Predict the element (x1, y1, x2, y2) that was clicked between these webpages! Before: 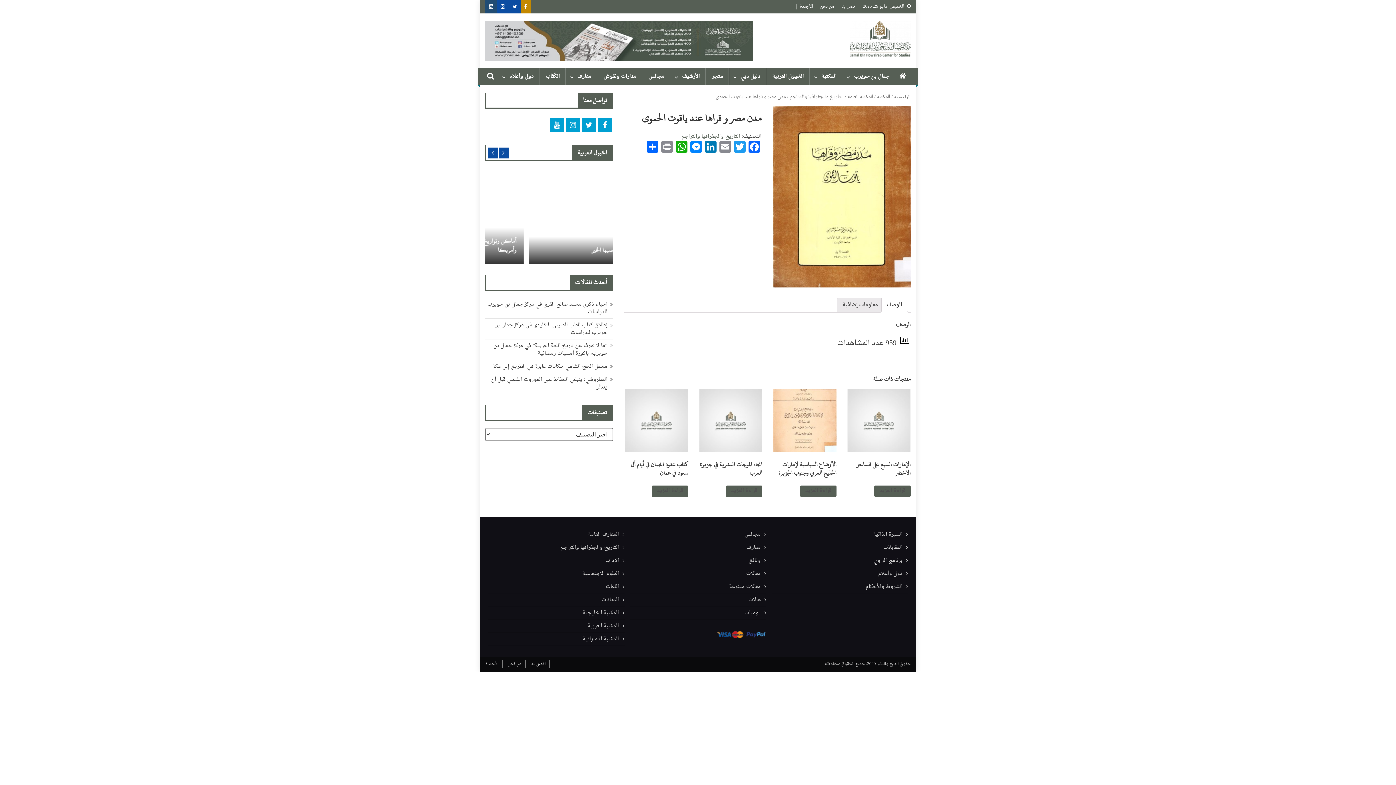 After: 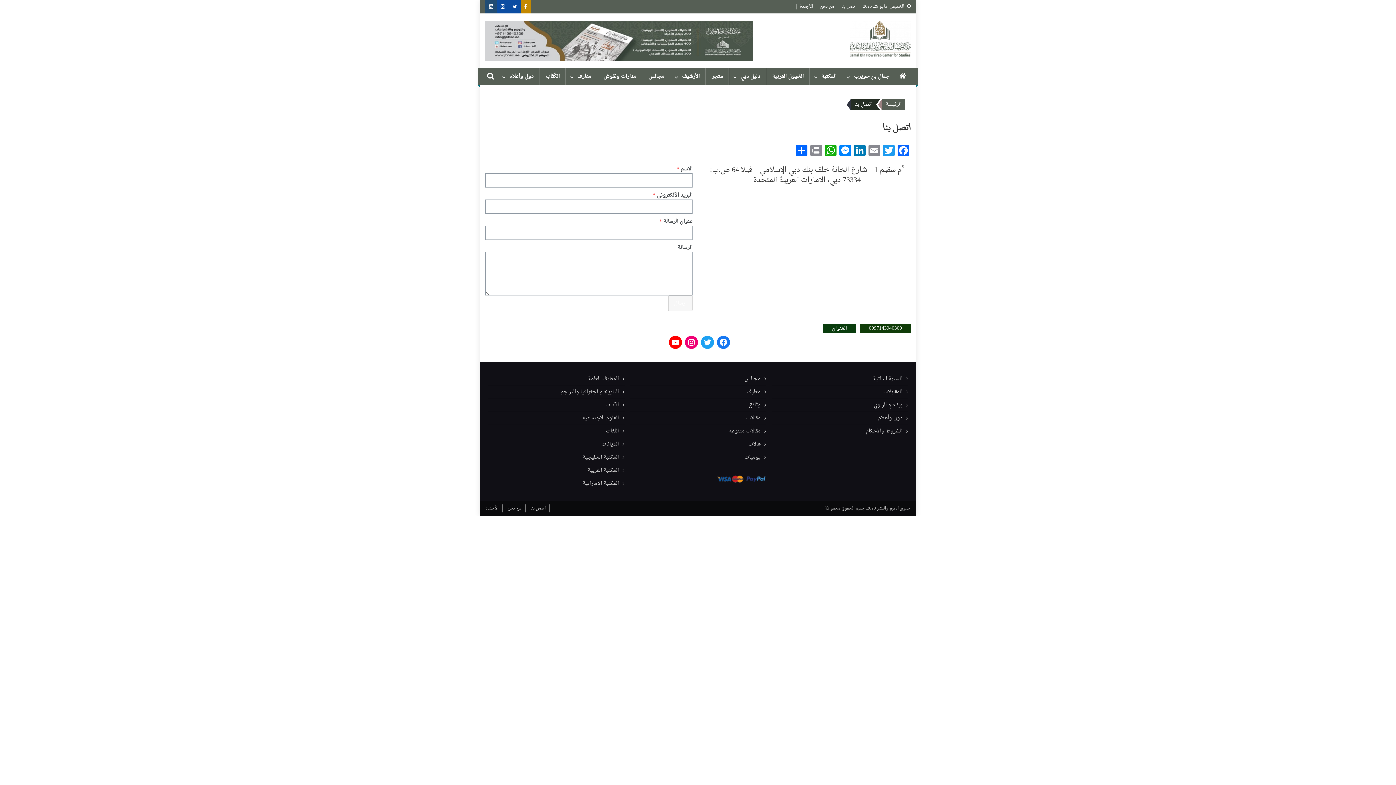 Action: label: اتصل بنا bbox: (841, 2, 856, 10)